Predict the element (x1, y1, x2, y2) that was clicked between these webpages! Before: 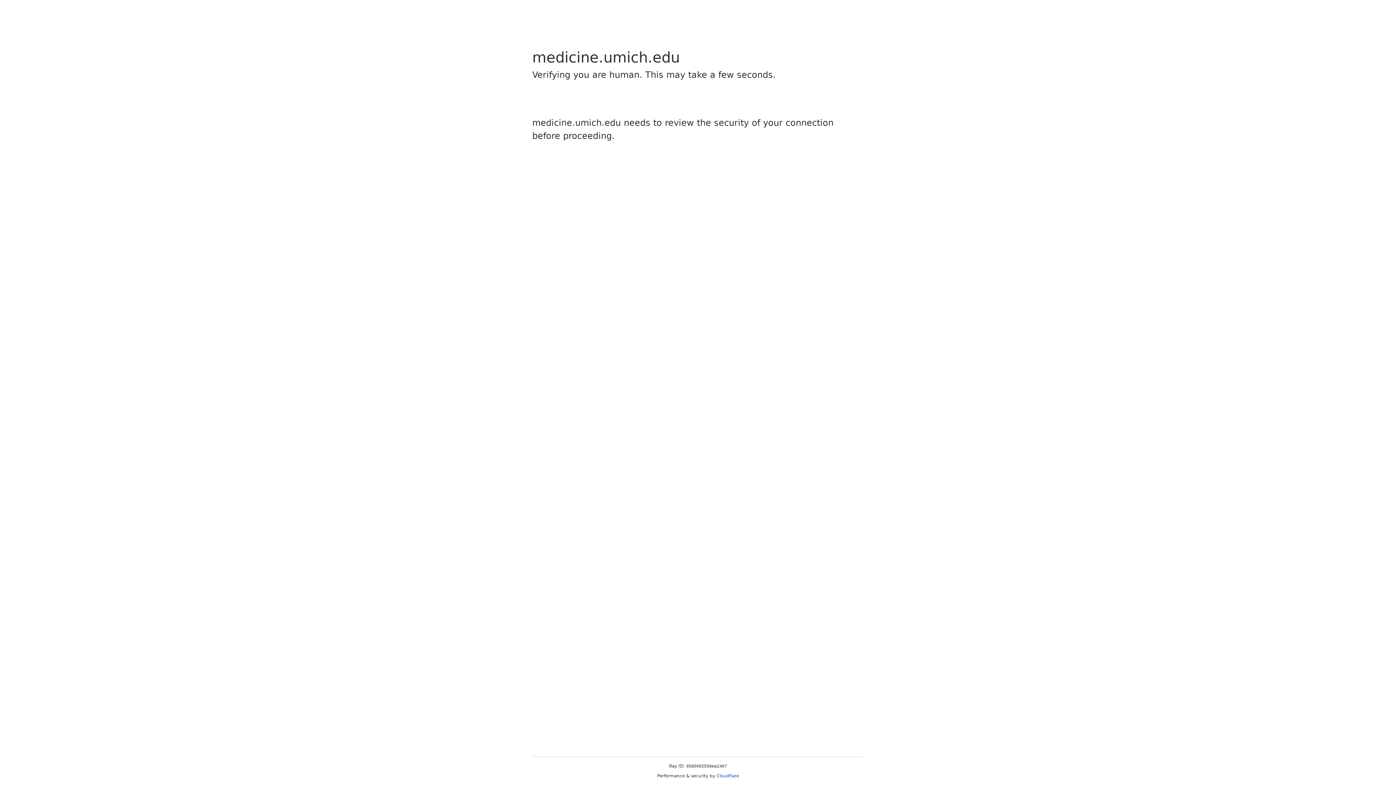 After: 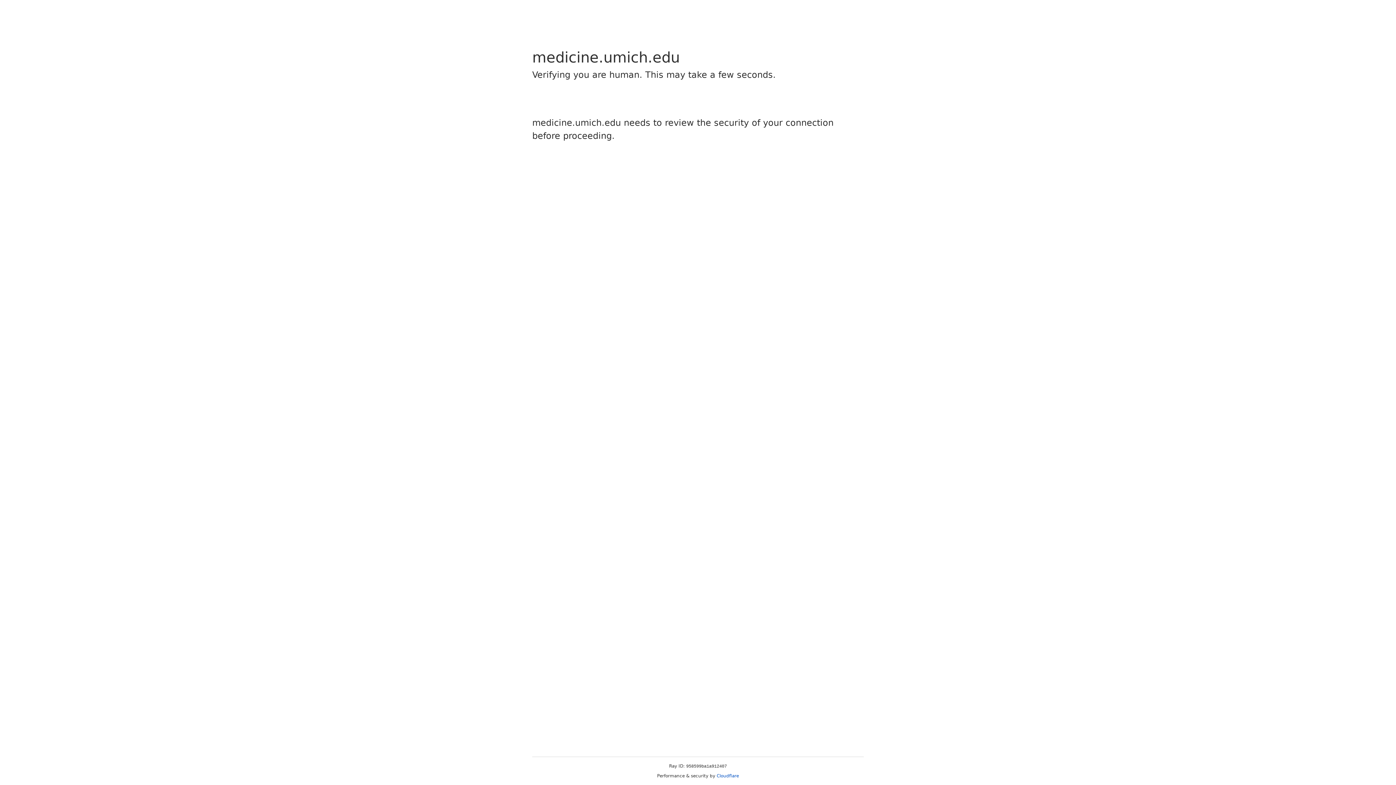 Action: bbox: (716, 773, 739, 778) label: Cloudflare